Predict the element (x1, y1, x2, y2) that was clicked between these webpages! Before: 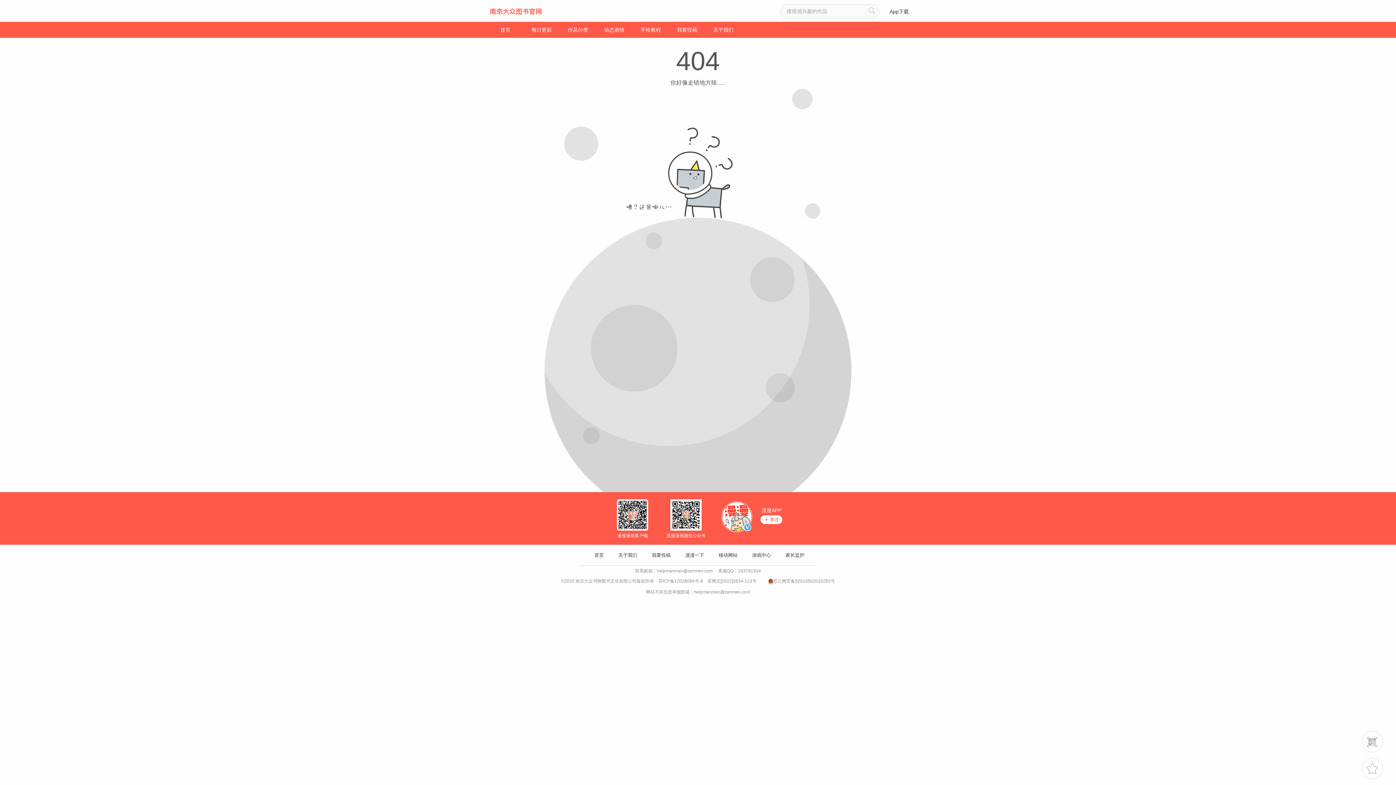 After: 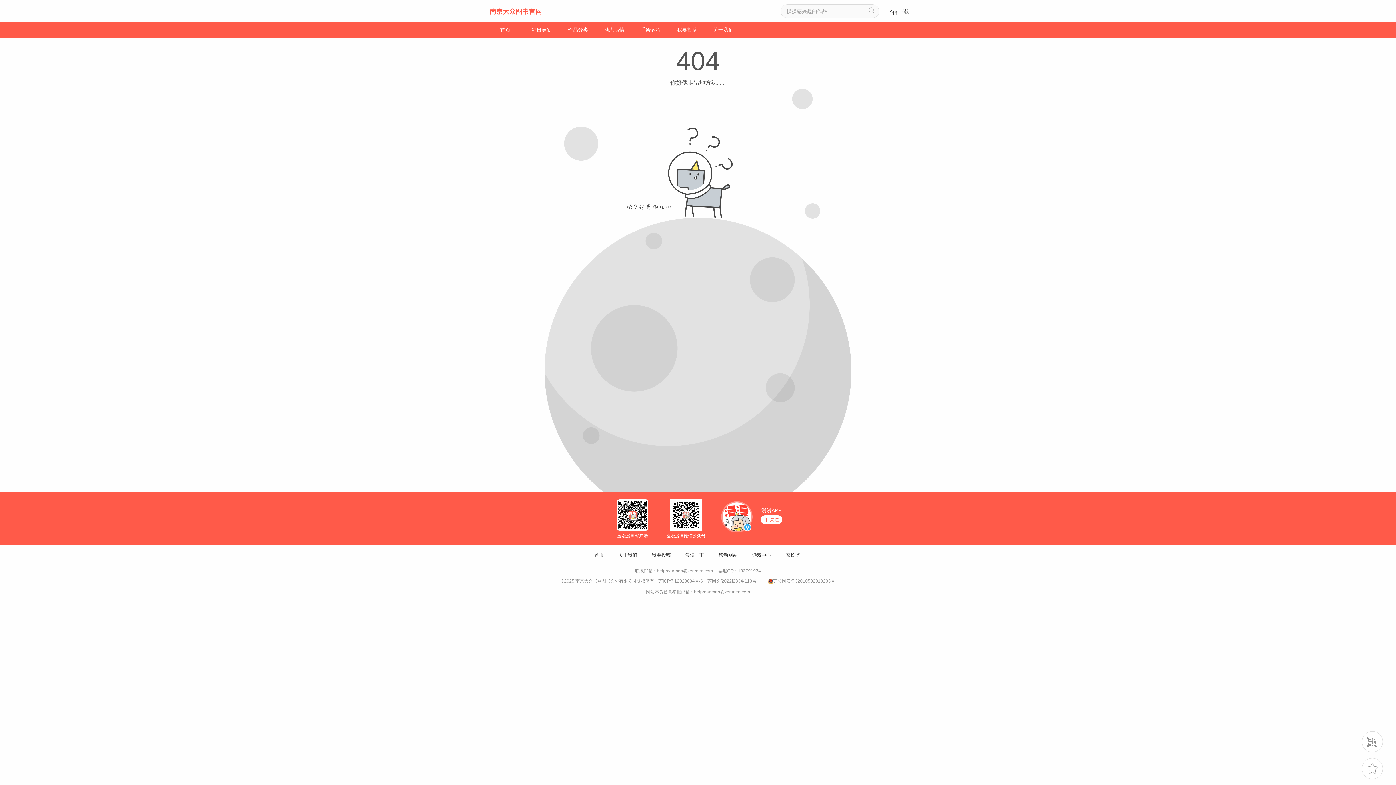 Action: bbox: (760, 515, 782, 524)